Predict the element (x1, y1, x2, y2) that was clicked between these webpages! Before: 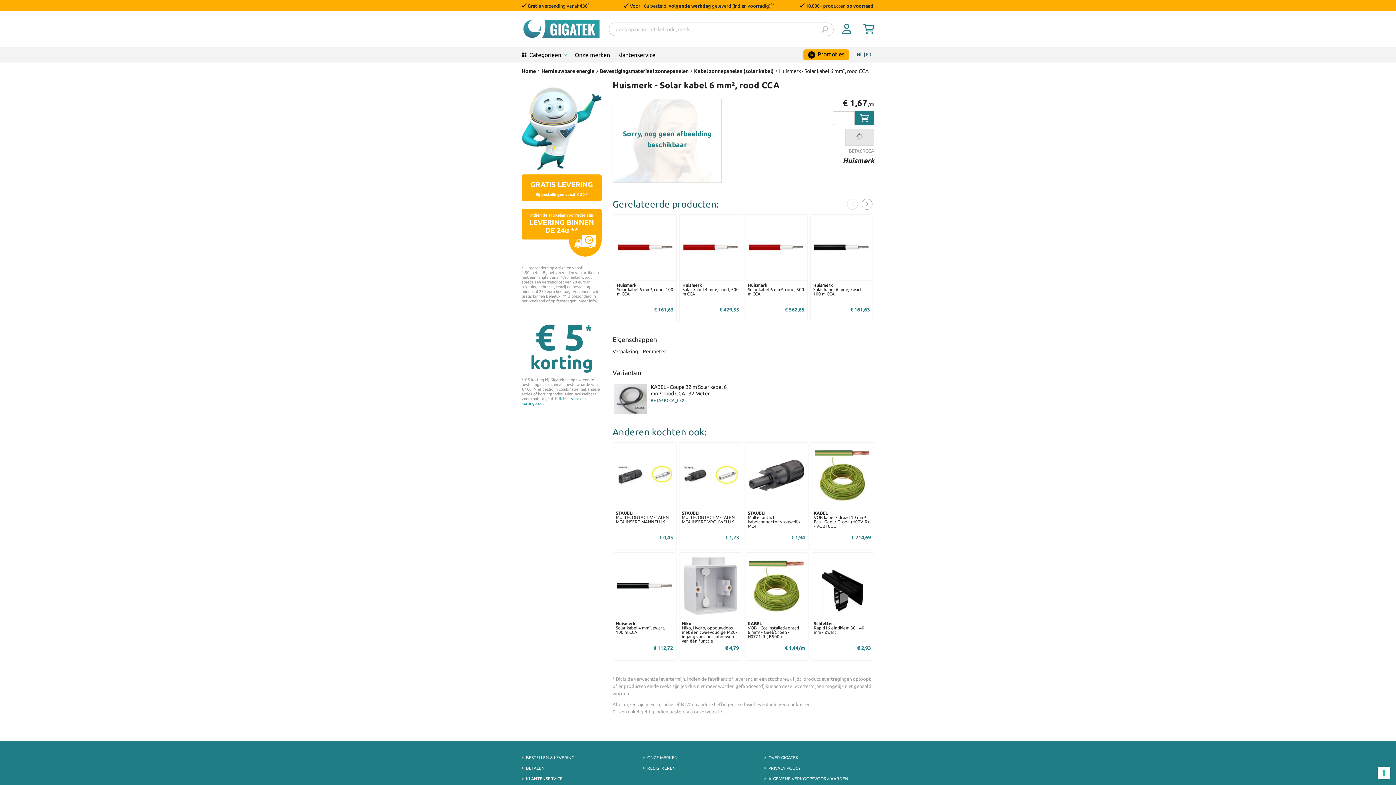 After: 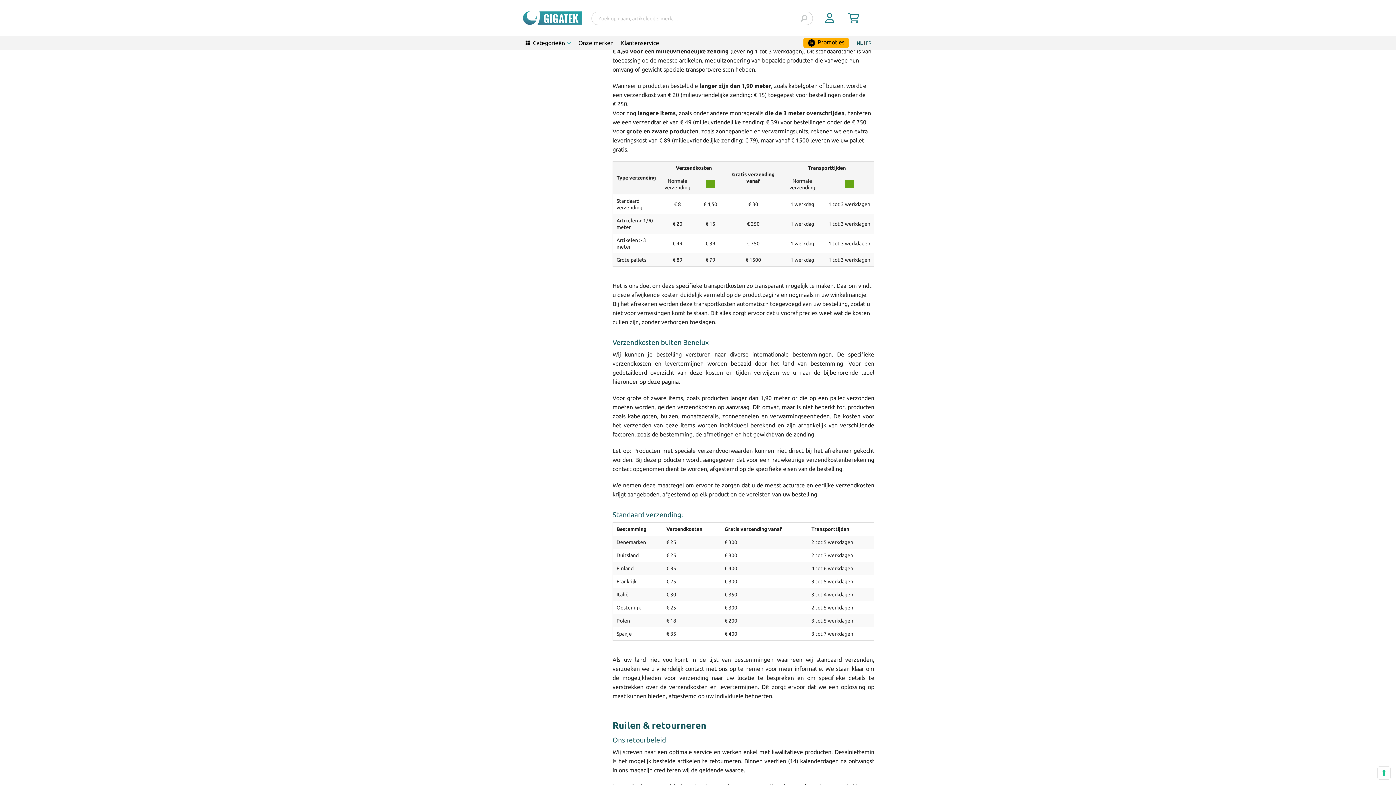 Action: label:   bbox: (606, 3, 607, 8)